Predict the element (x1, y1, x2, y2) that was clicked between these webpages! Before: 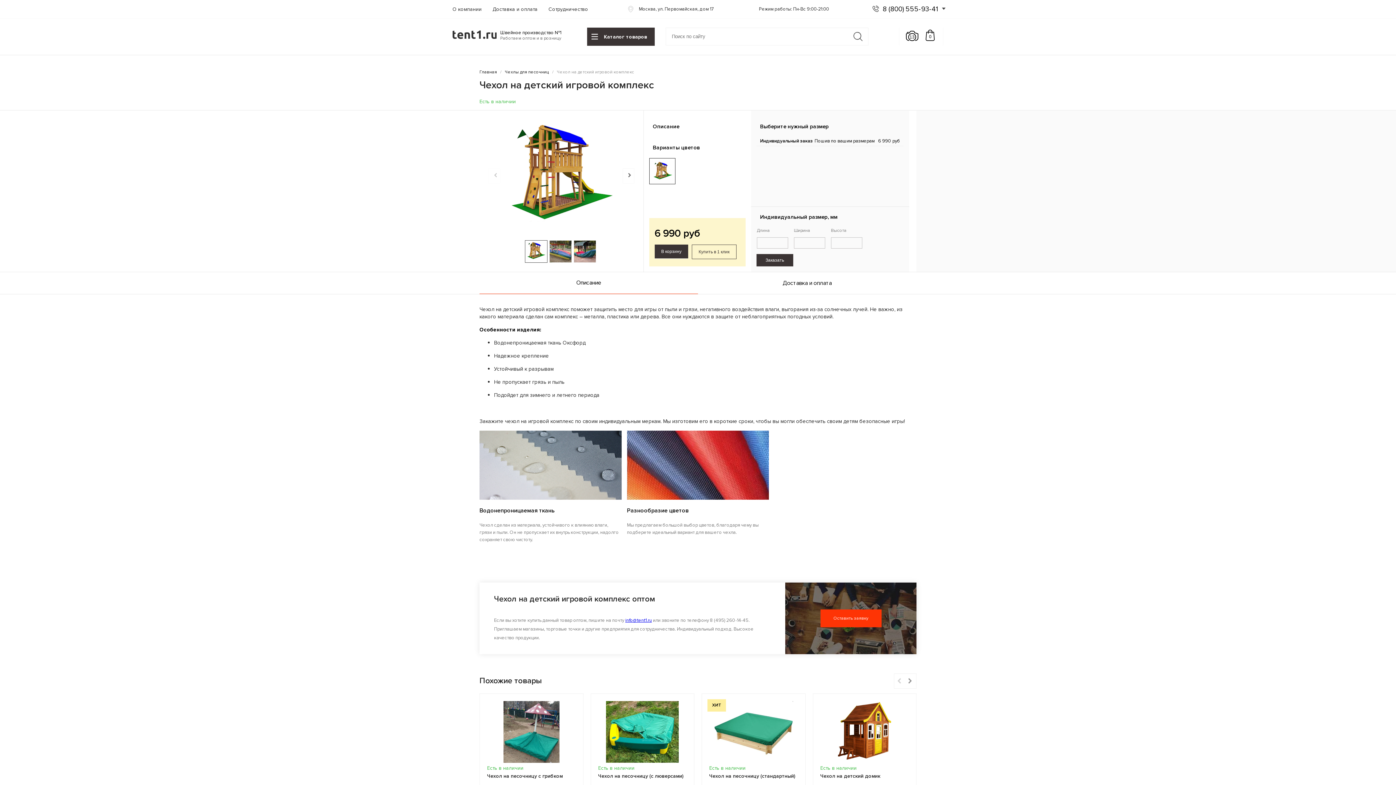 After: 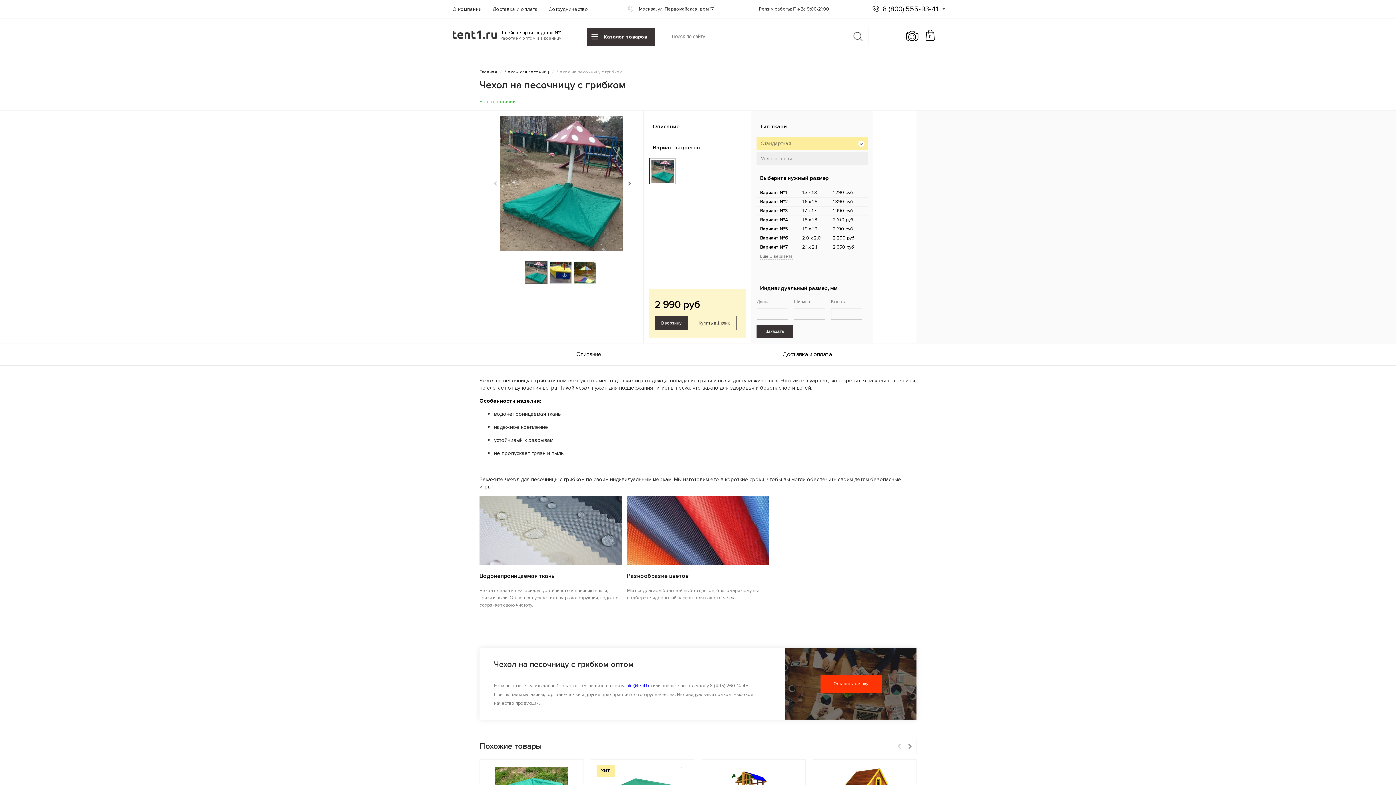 Action: label: Чехол на песочницу с грибком bbox: (487, 773, 562, 779)